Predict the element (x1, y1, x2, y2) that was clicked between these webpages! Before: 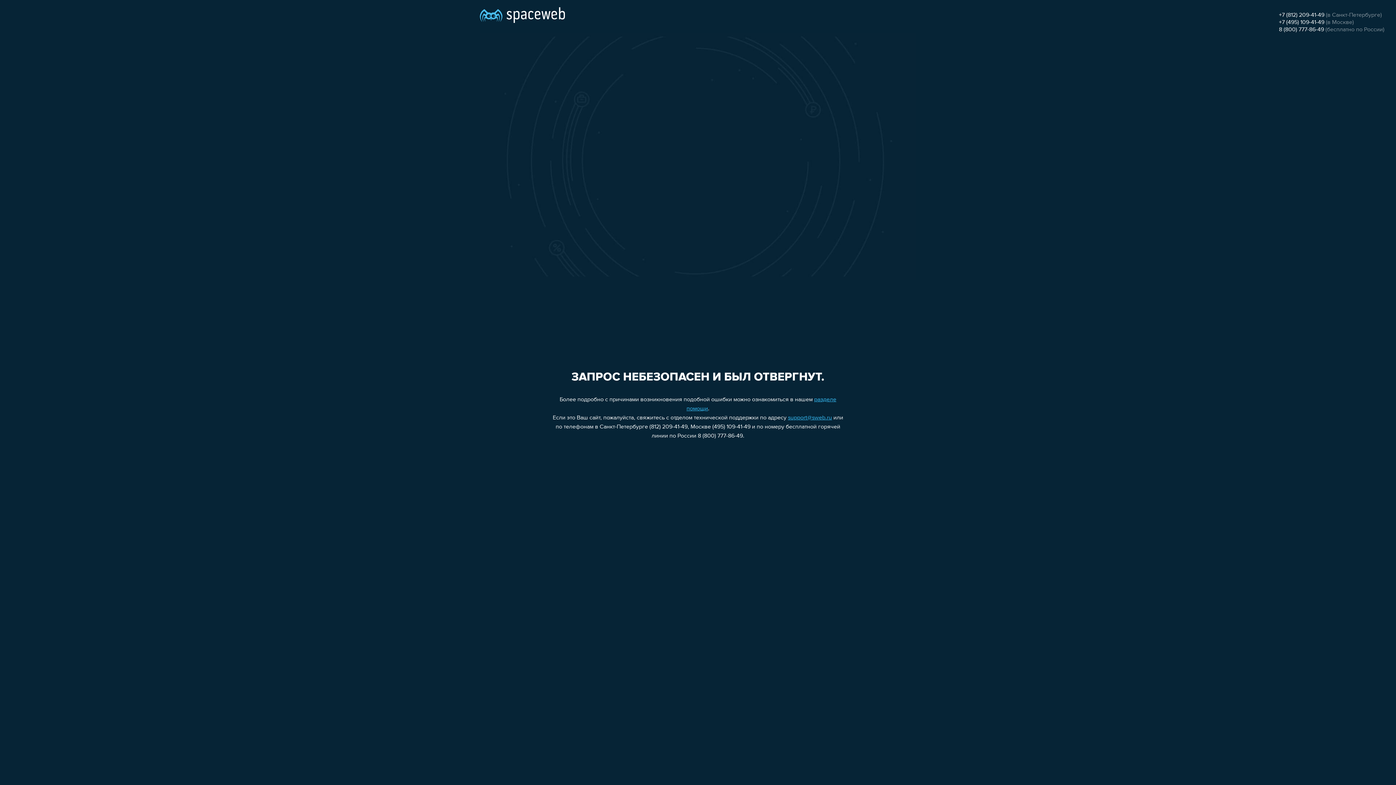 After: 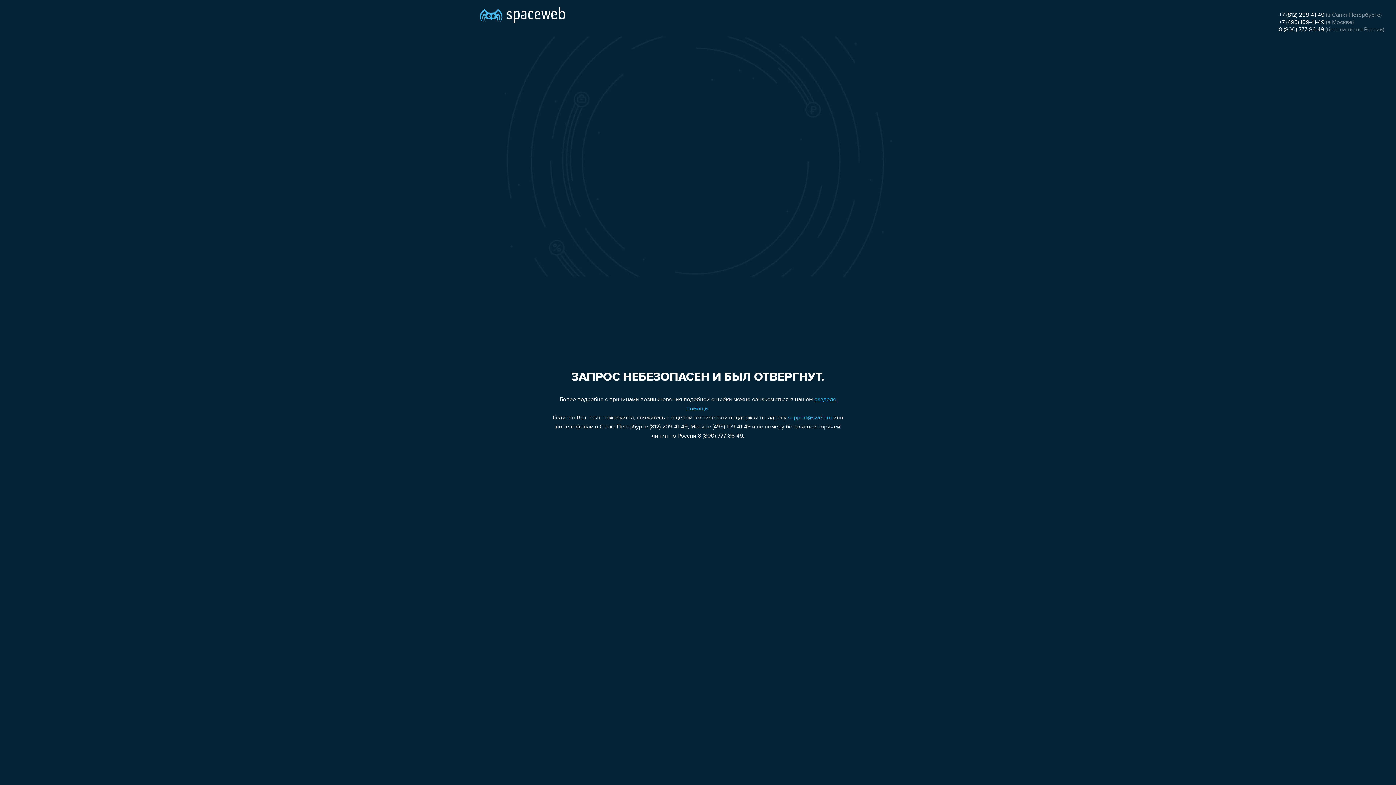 Action: label: support@sweb.ru bbox: (788, 415, 832, 421)